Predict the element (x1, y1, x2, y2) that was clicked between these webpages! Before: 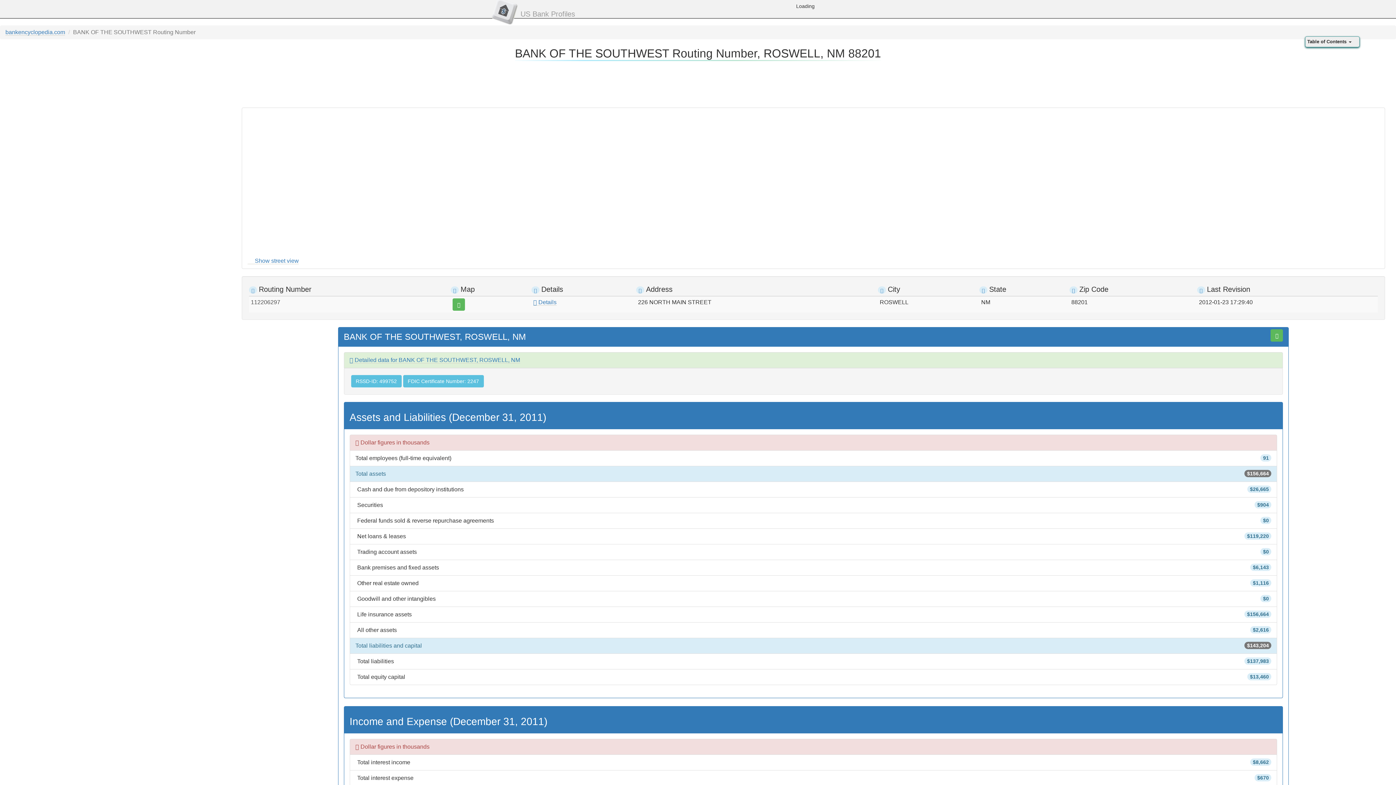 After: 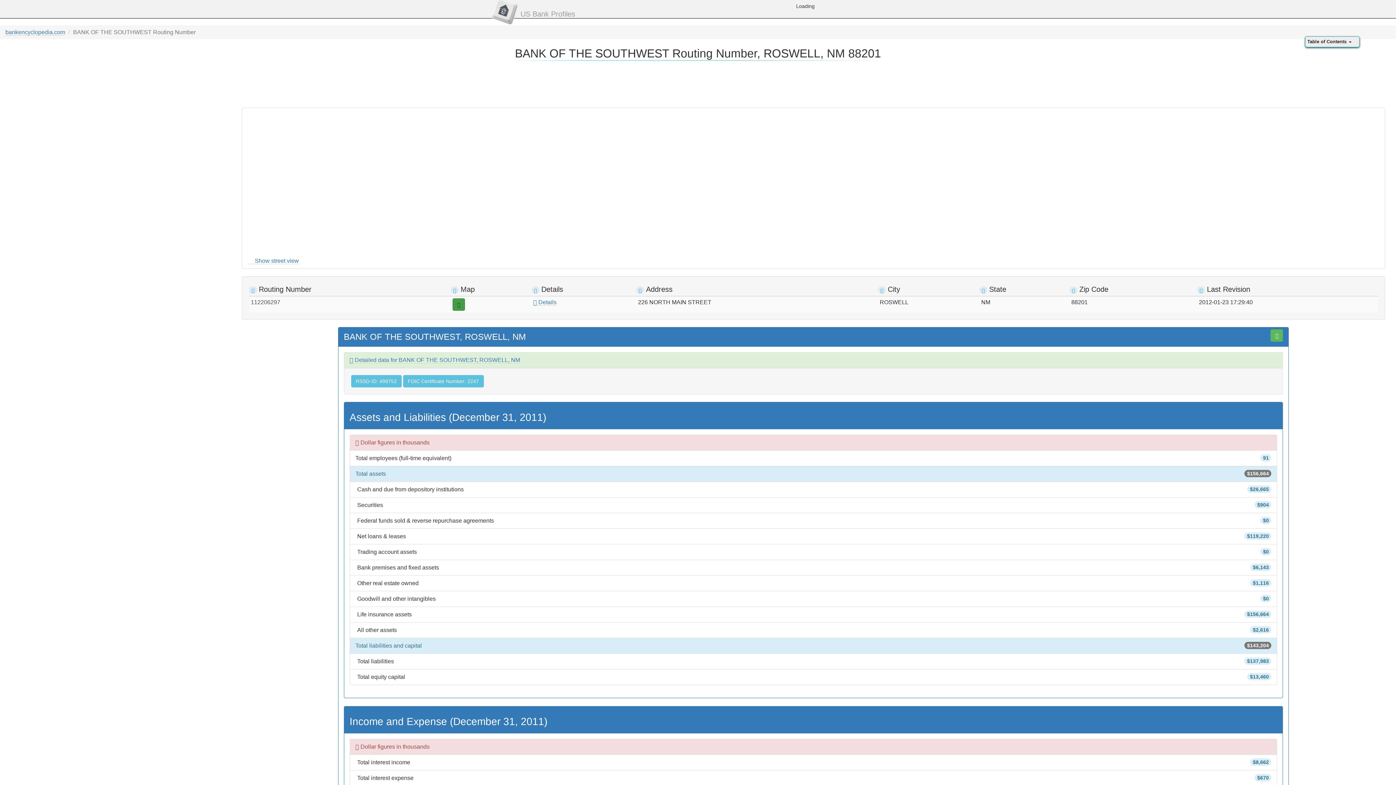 Action: bbox: (452, 298, 465, 310)